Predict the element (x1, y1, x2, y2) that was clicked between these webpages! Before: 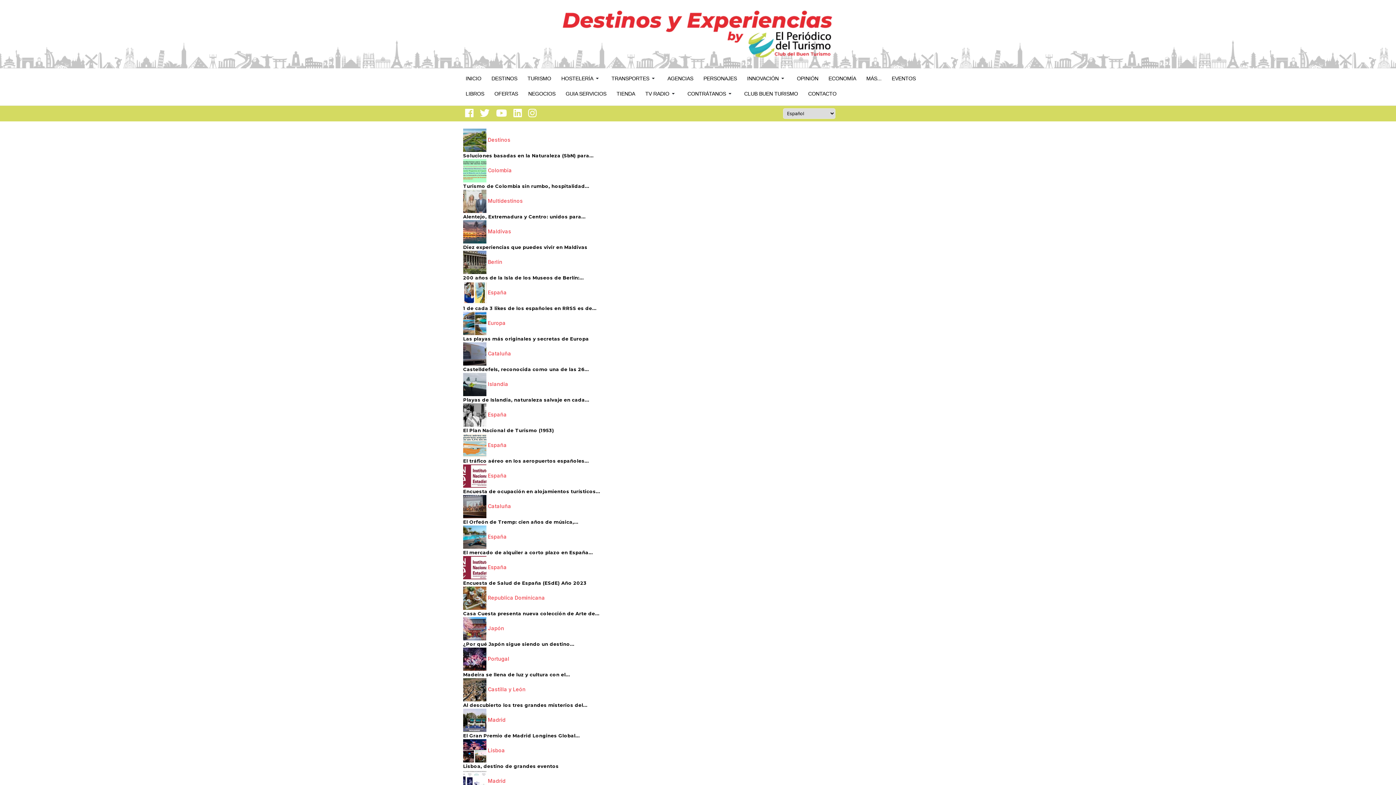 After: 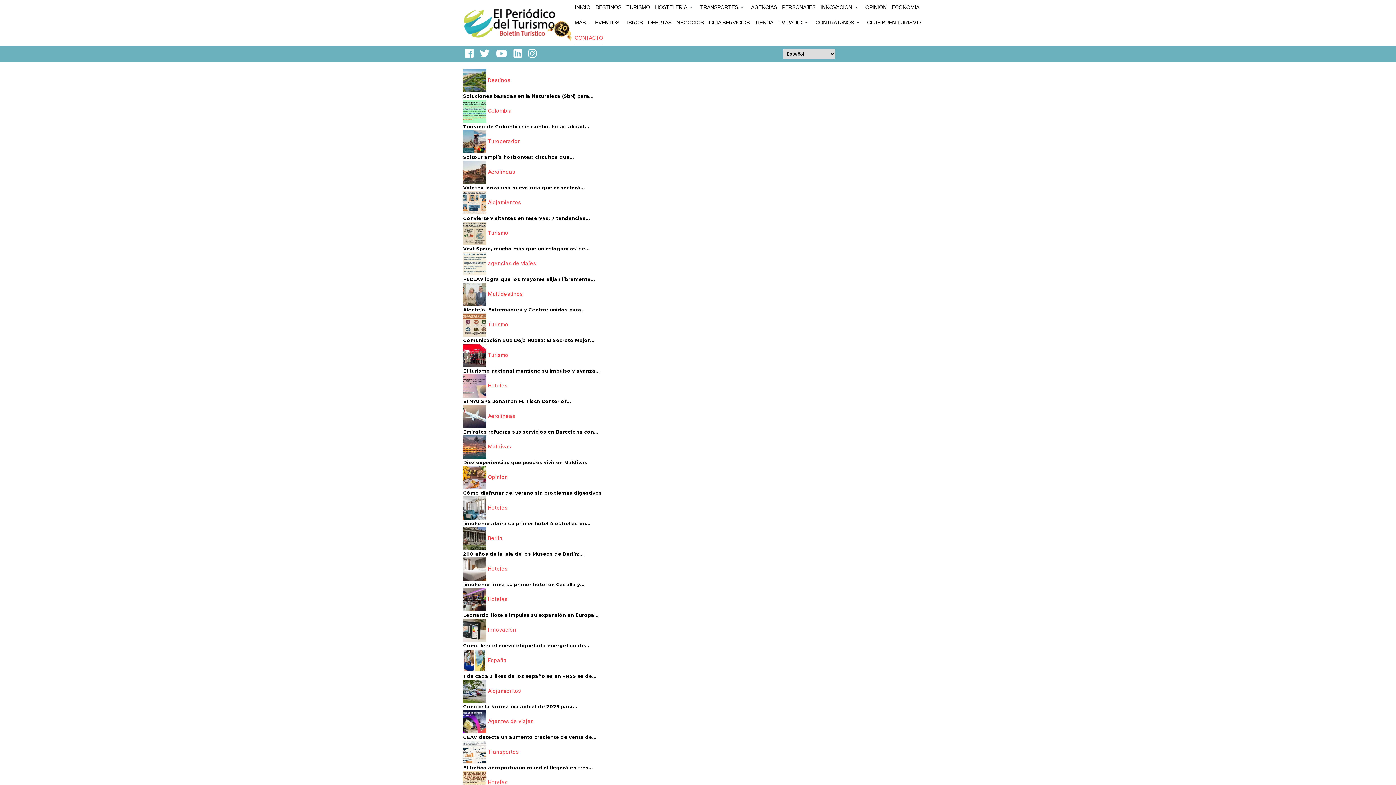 Action: label: CONTACTO bbox: (808, 86, 836, 101)